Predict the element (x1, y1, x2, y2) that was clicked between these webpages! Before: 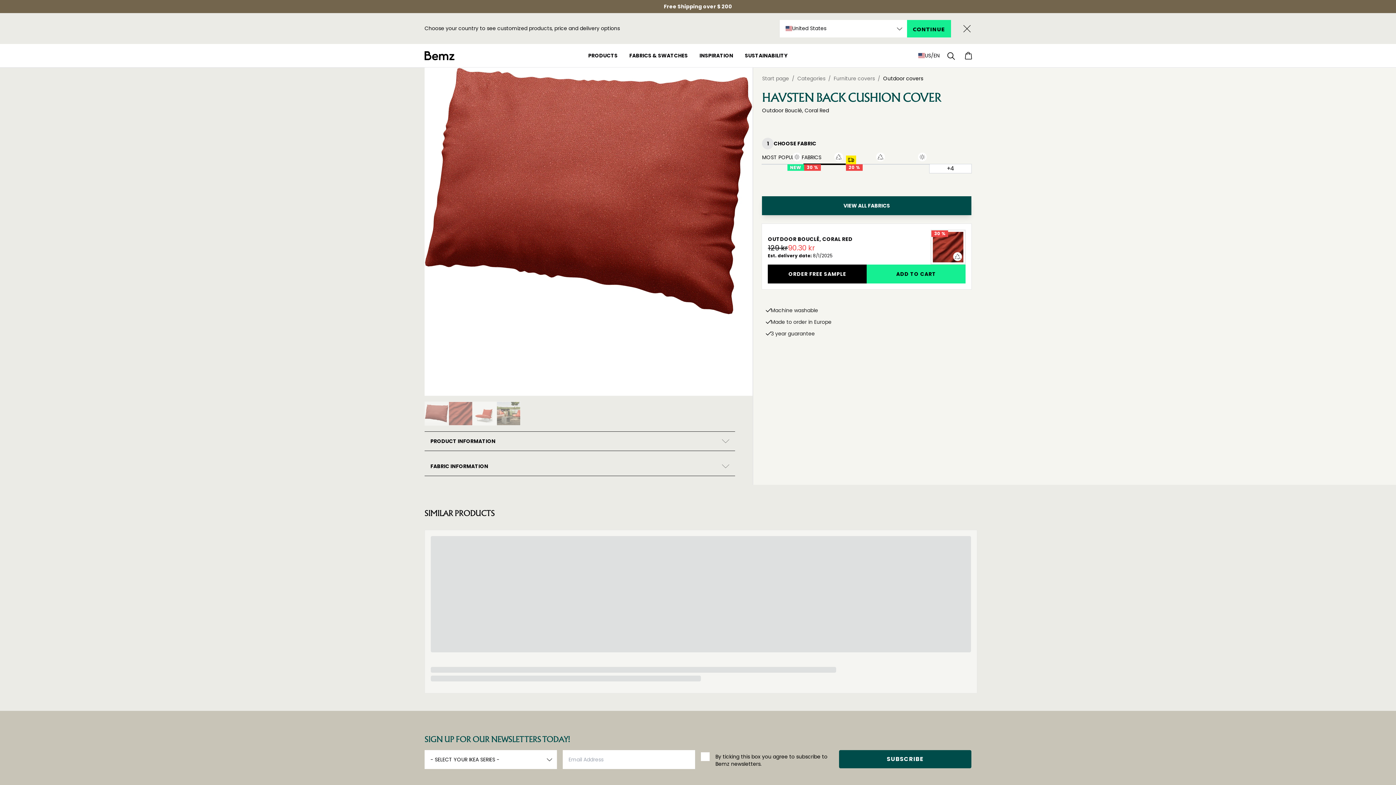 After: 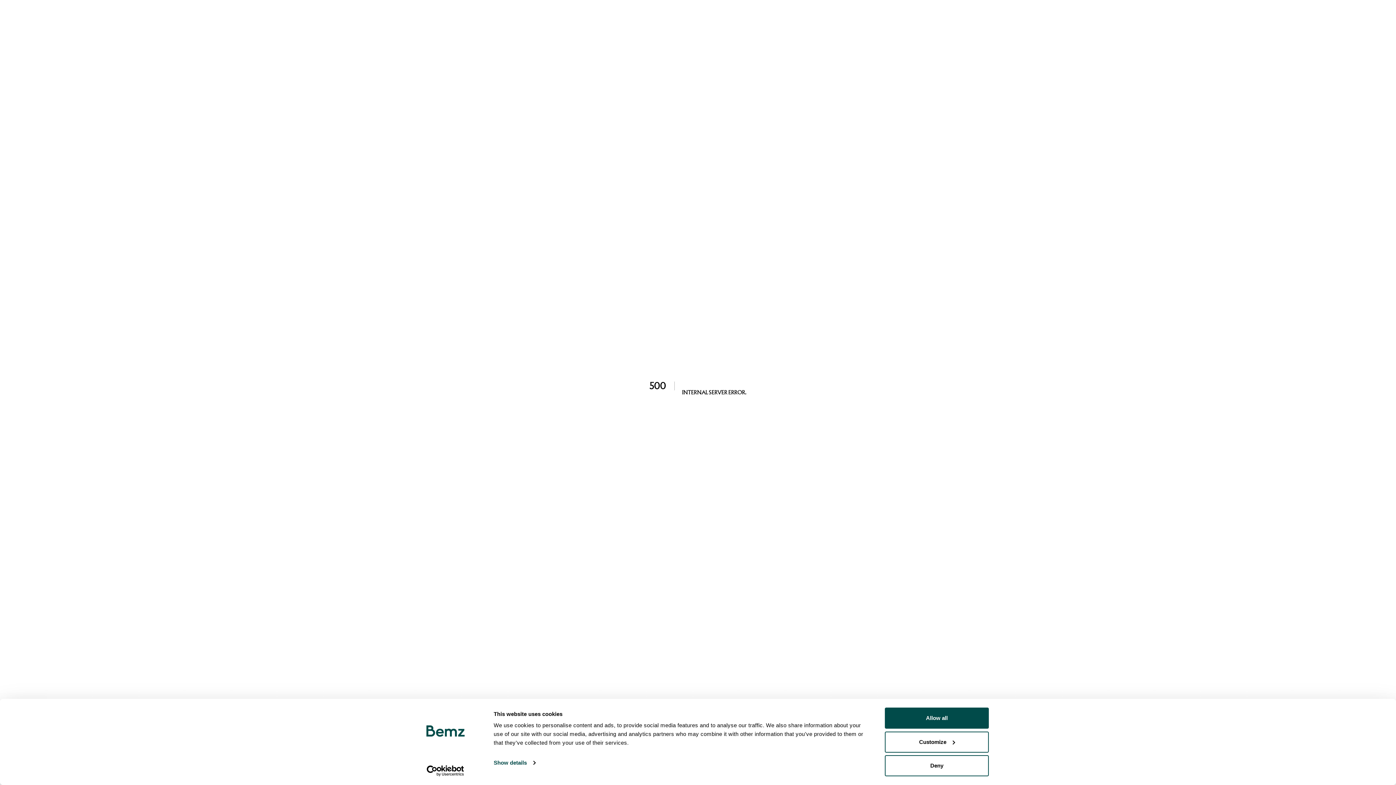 Action: label: PRODUCTS bbox: (582, 46, 623, 65)